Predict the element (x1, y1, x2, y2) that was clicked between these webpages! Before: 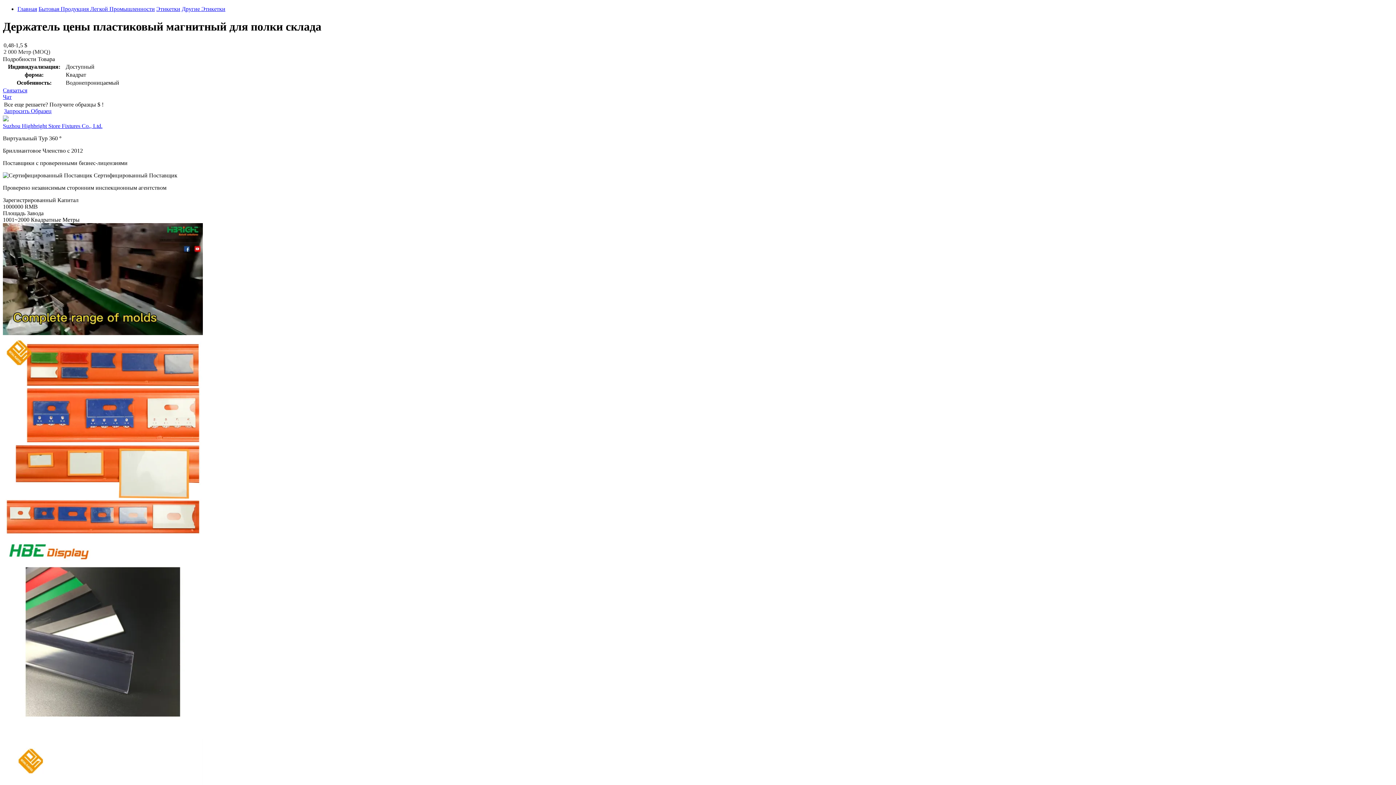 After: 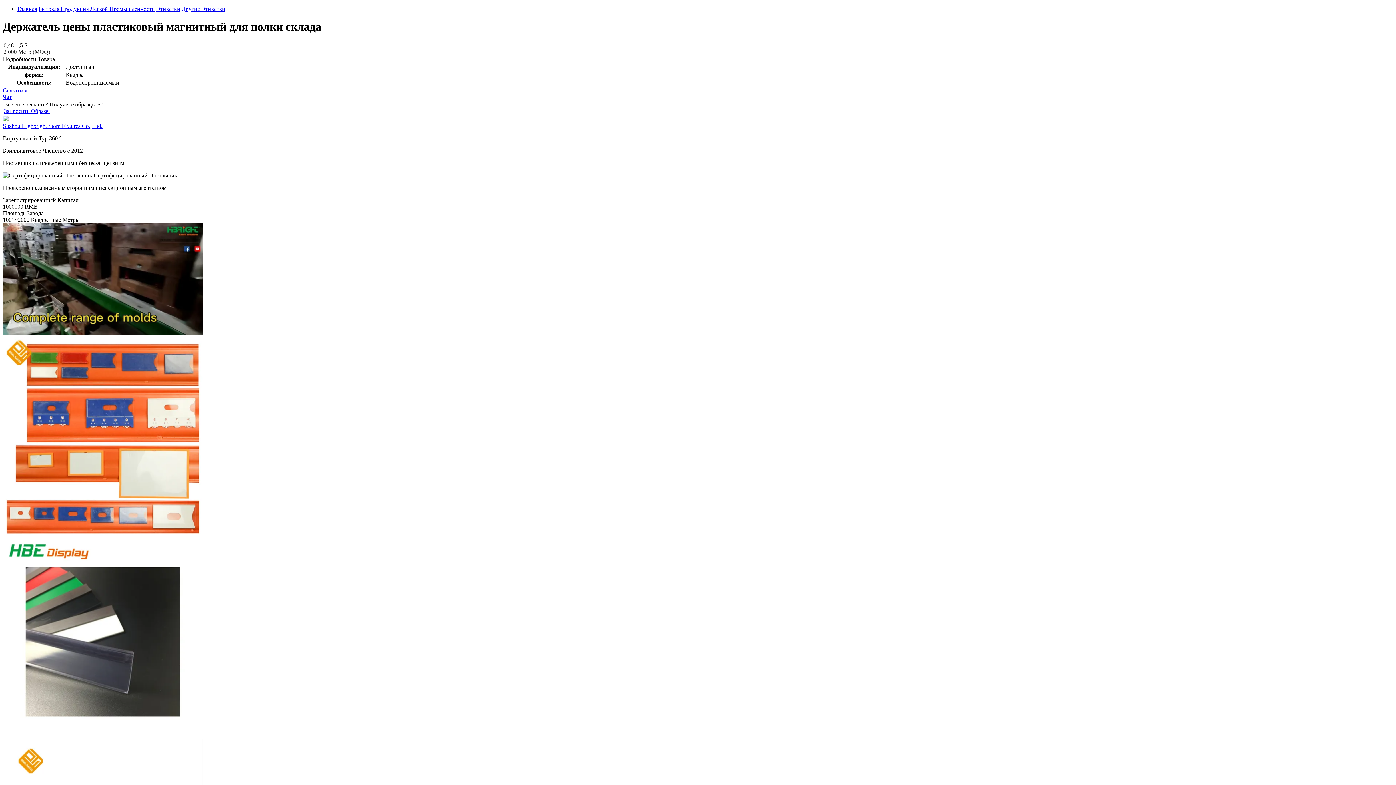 Action: label: Suzhou Highbright Store Fixtures Co., Ltd. bbox: (2, 122, 102, 129)